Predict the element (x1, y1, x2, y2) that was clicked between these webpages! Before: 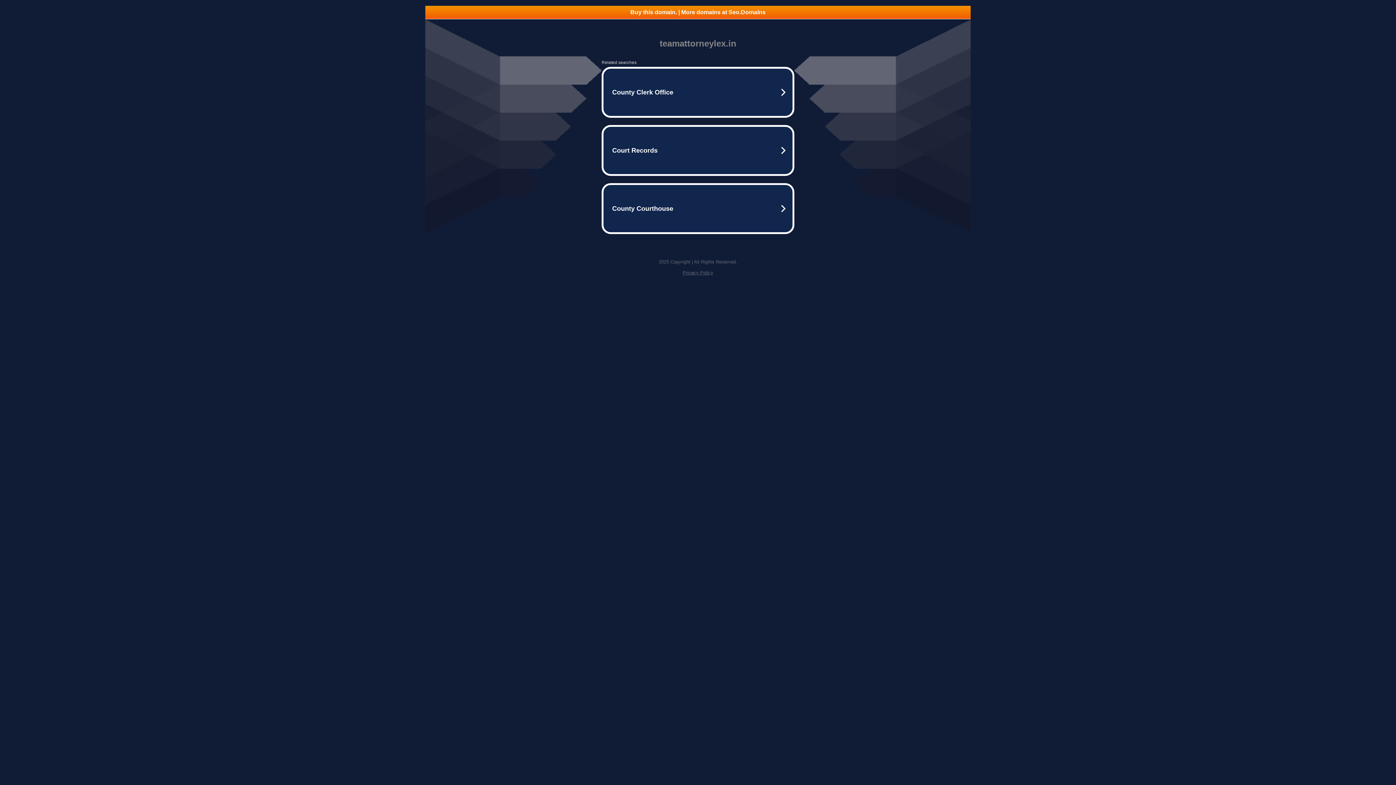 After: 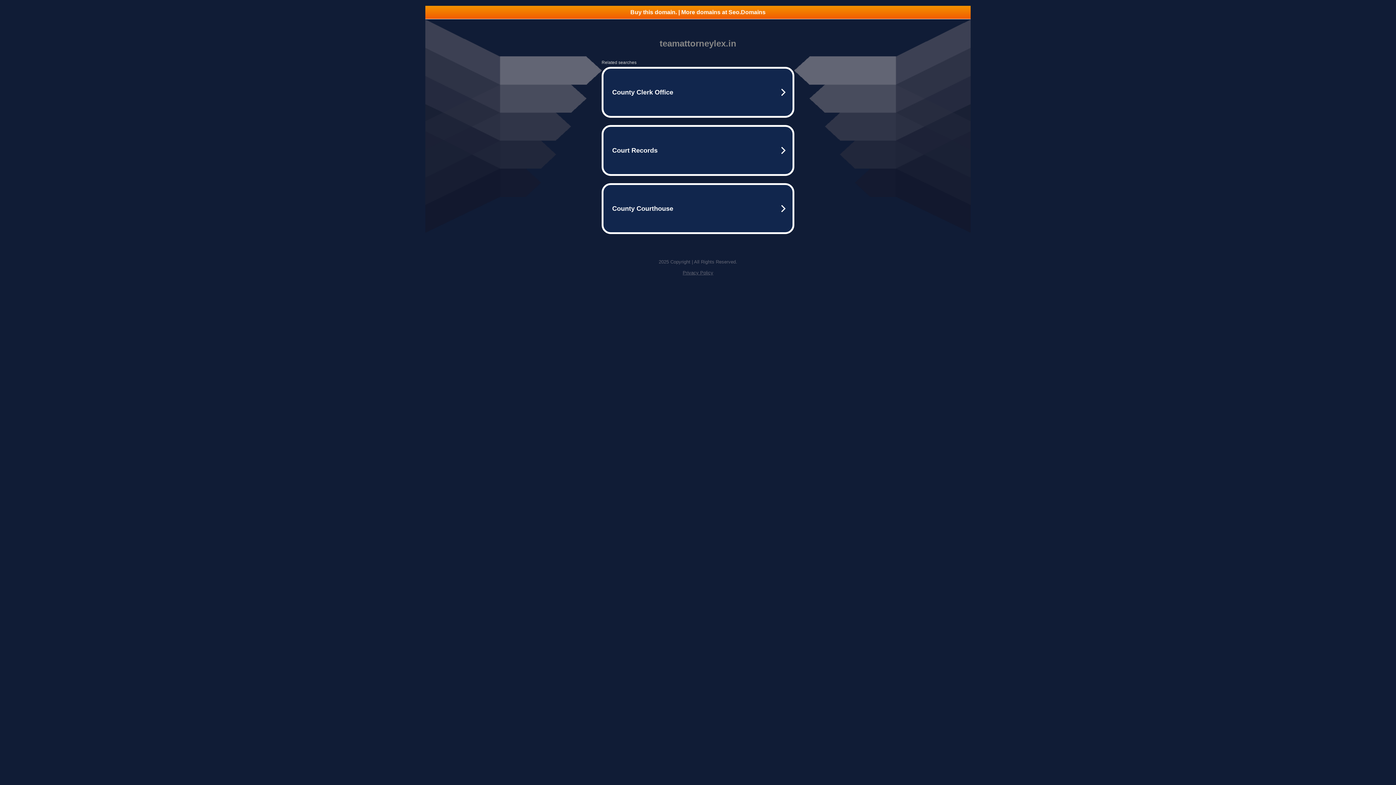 Action: label: Buy this domain. | More domains at Seo.Domains bbox: (425, 5, 970, 18)